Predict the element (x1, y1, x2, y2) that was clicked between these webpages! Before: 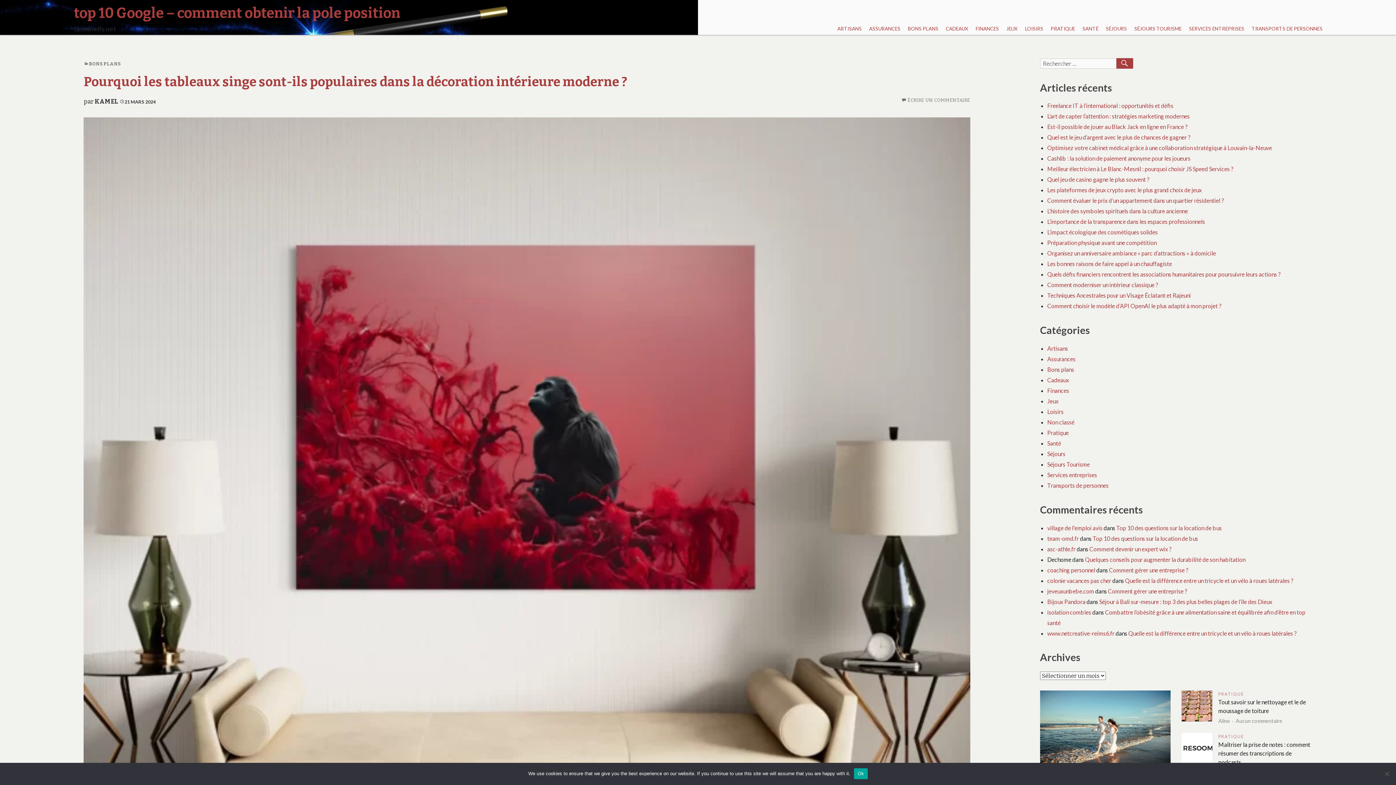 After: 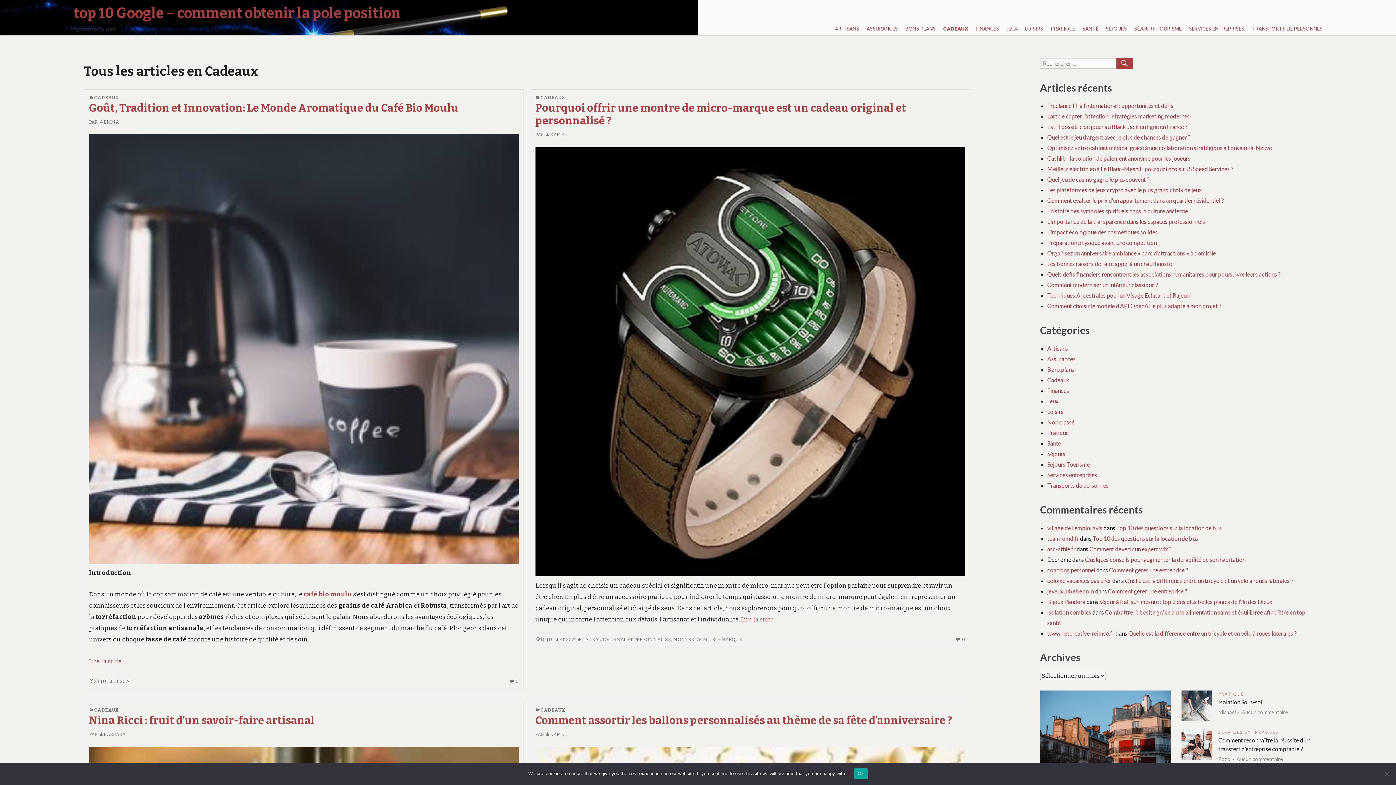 Action: label: Cadeaux bbox: (1047, 376, 1069, 383)